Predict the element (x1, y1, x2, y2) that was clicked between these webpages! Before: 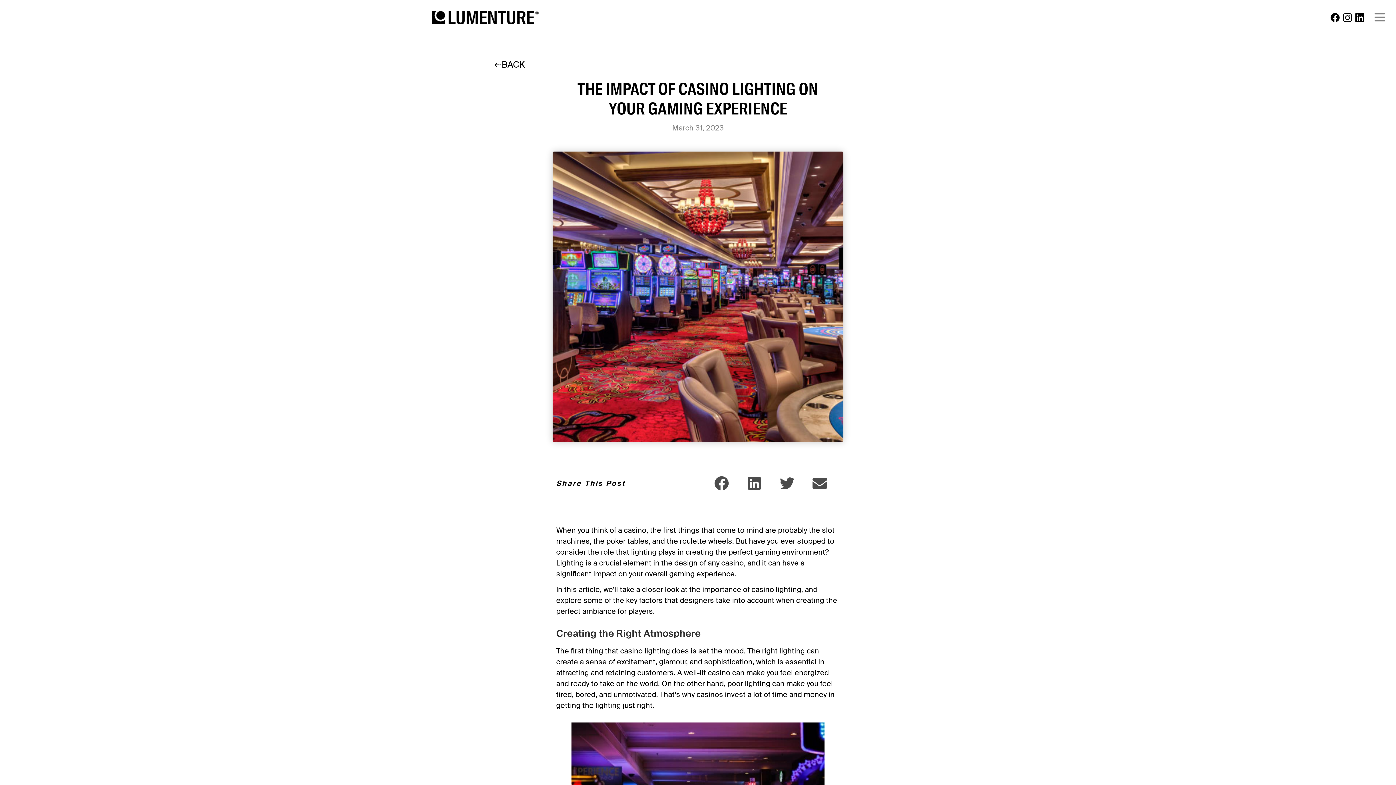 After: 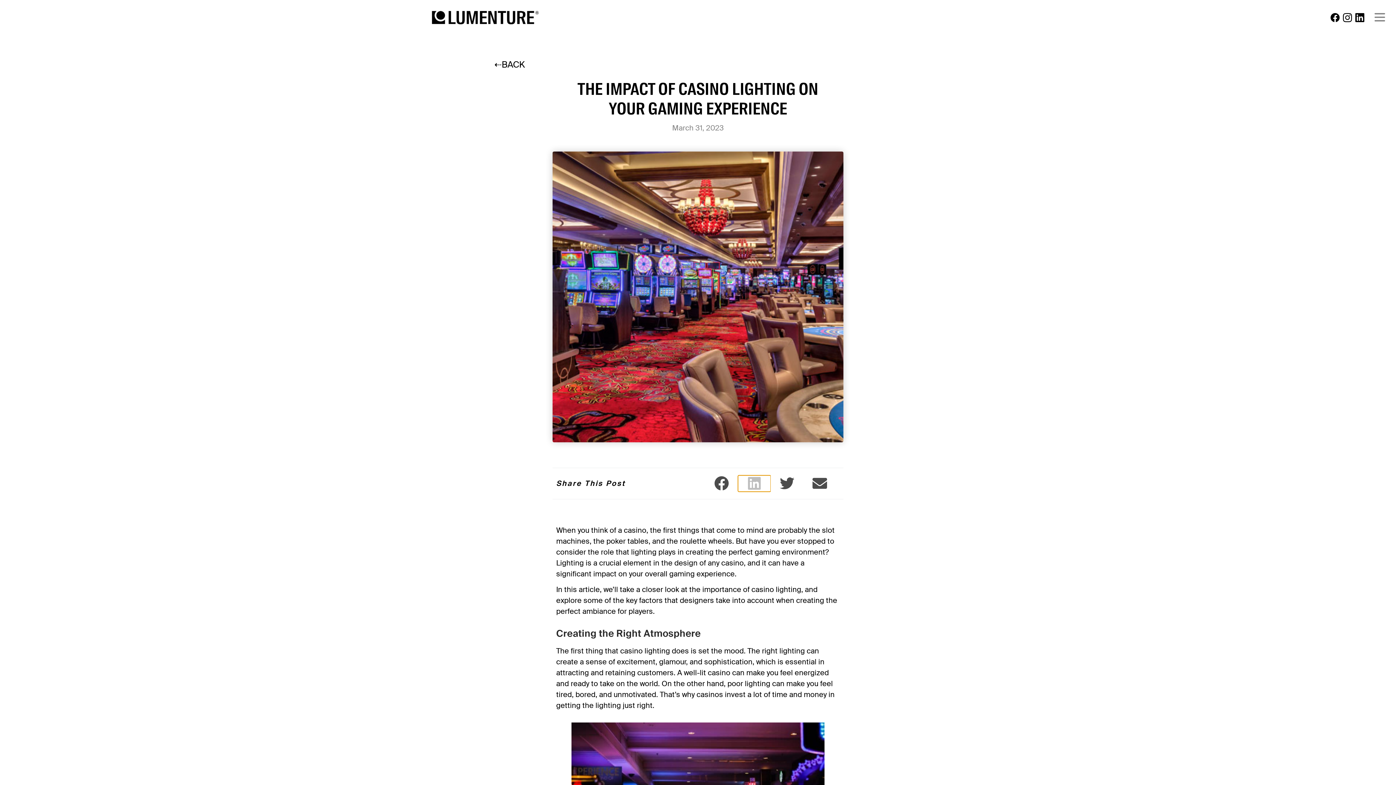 Action: label: Share on linkedin bbox: (738, 475, 770, 491)